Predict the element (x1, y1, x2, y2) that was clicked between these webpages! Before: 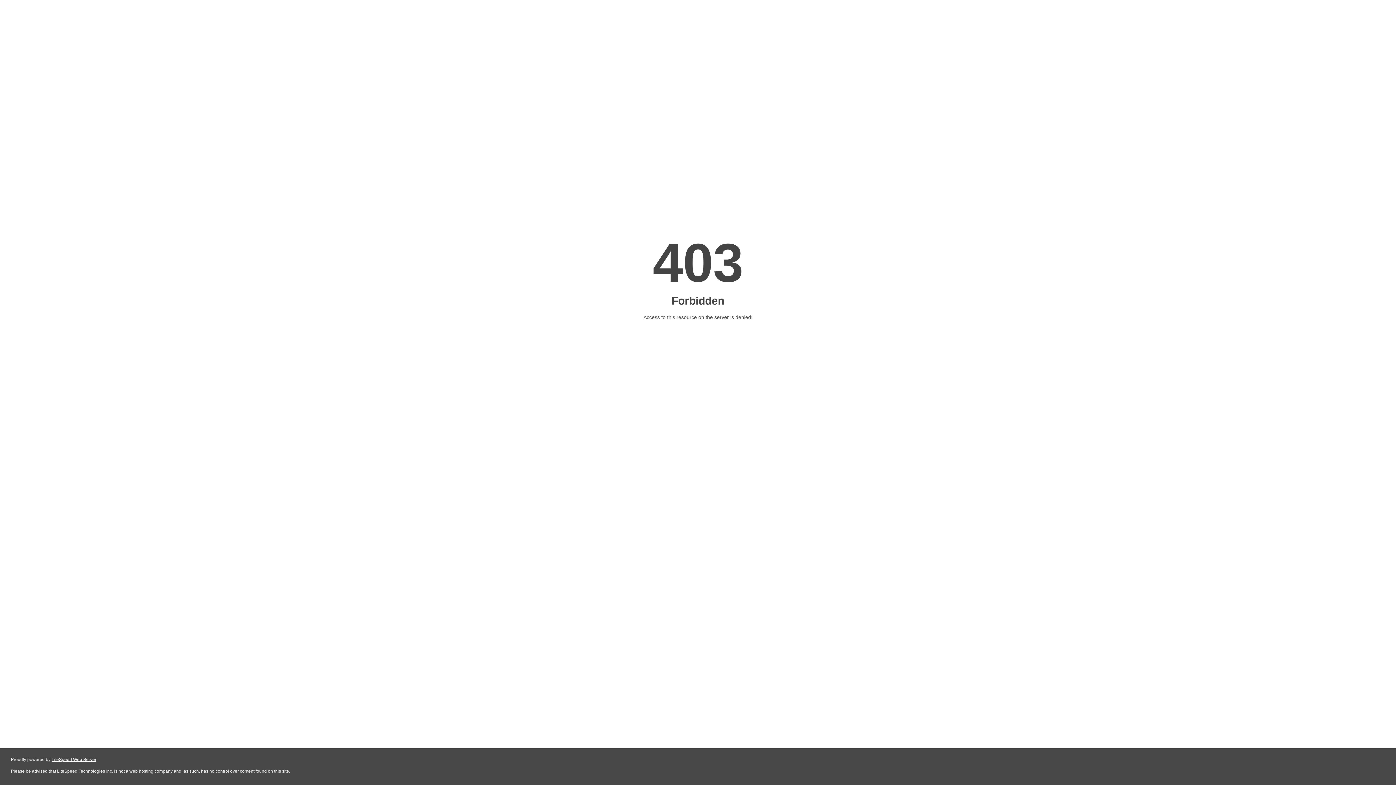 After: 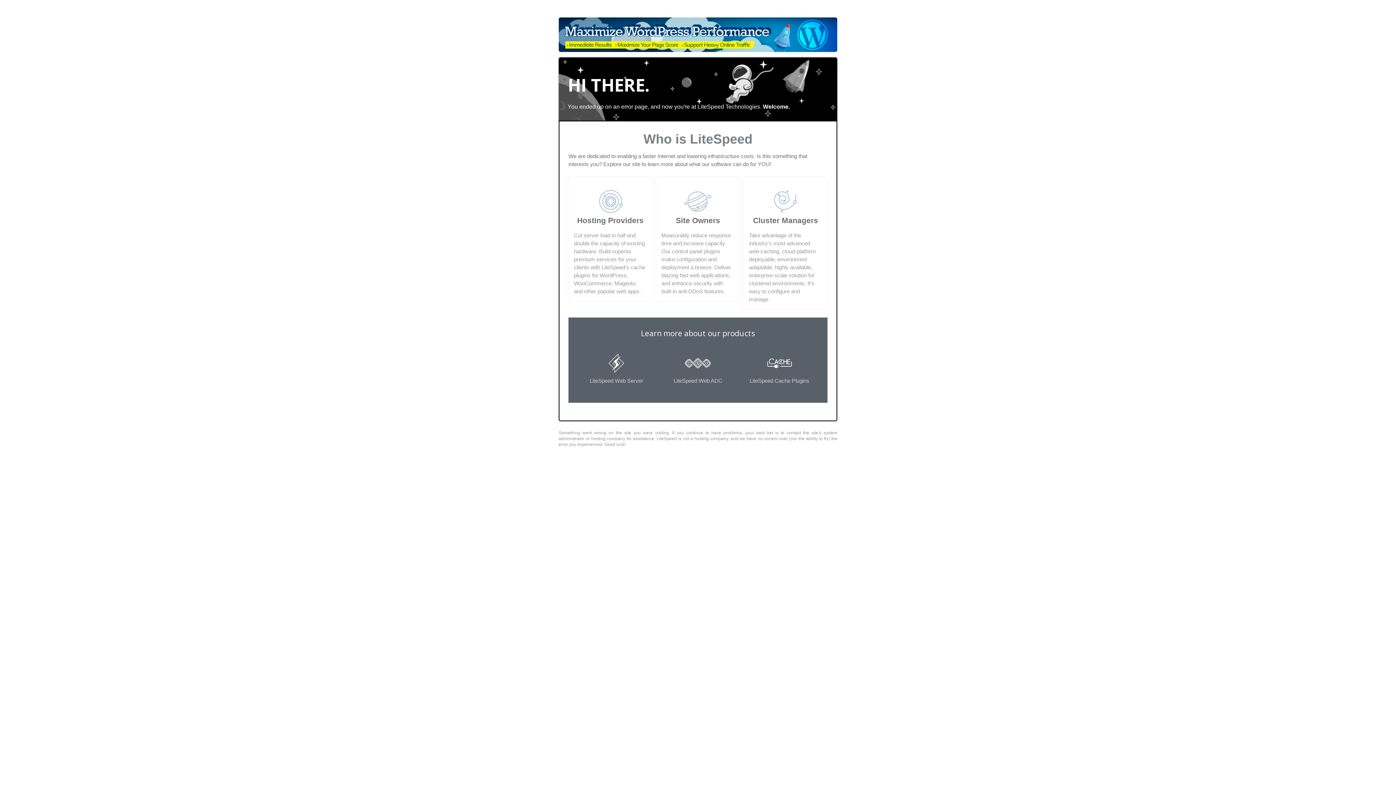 Action: bbox: (51, 757, 96, 762) label: LiteSpeed Web Server